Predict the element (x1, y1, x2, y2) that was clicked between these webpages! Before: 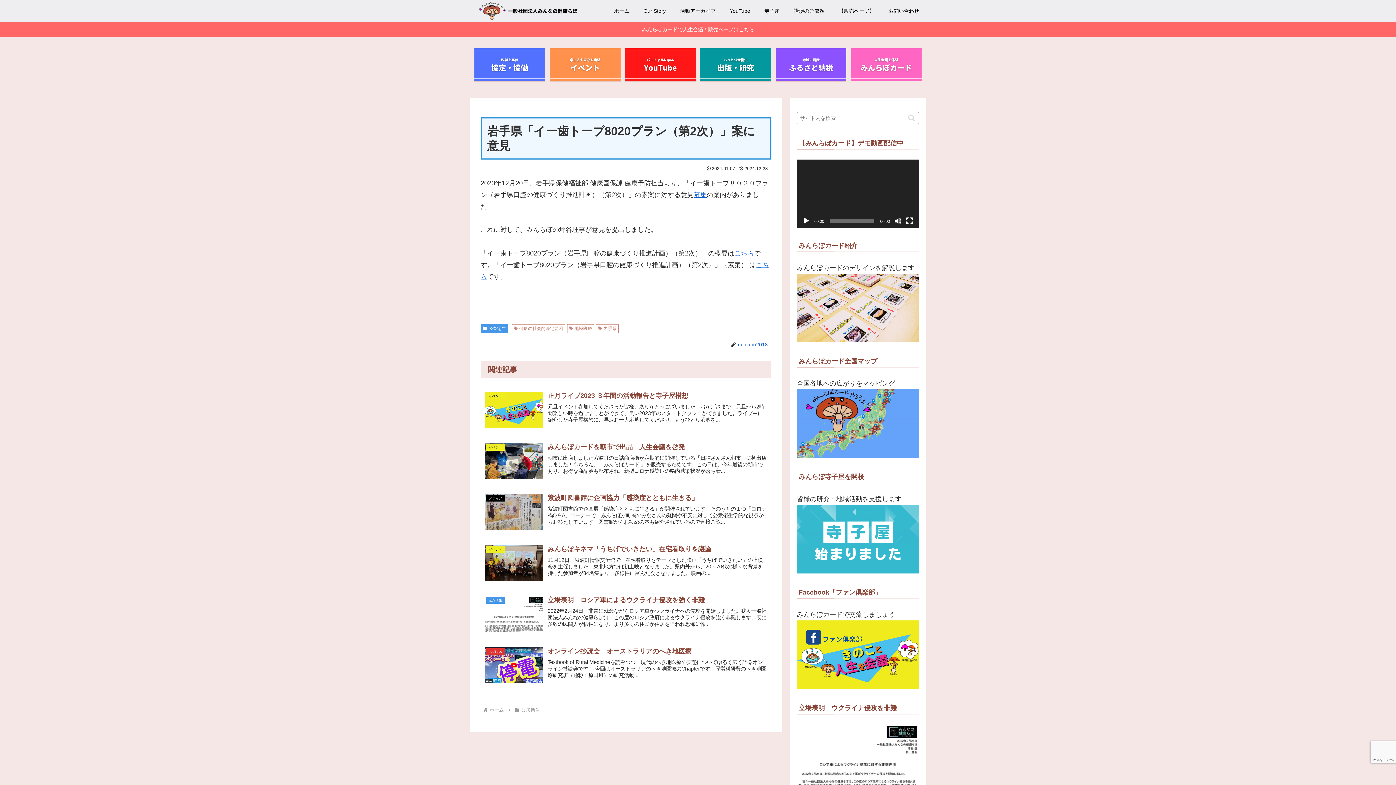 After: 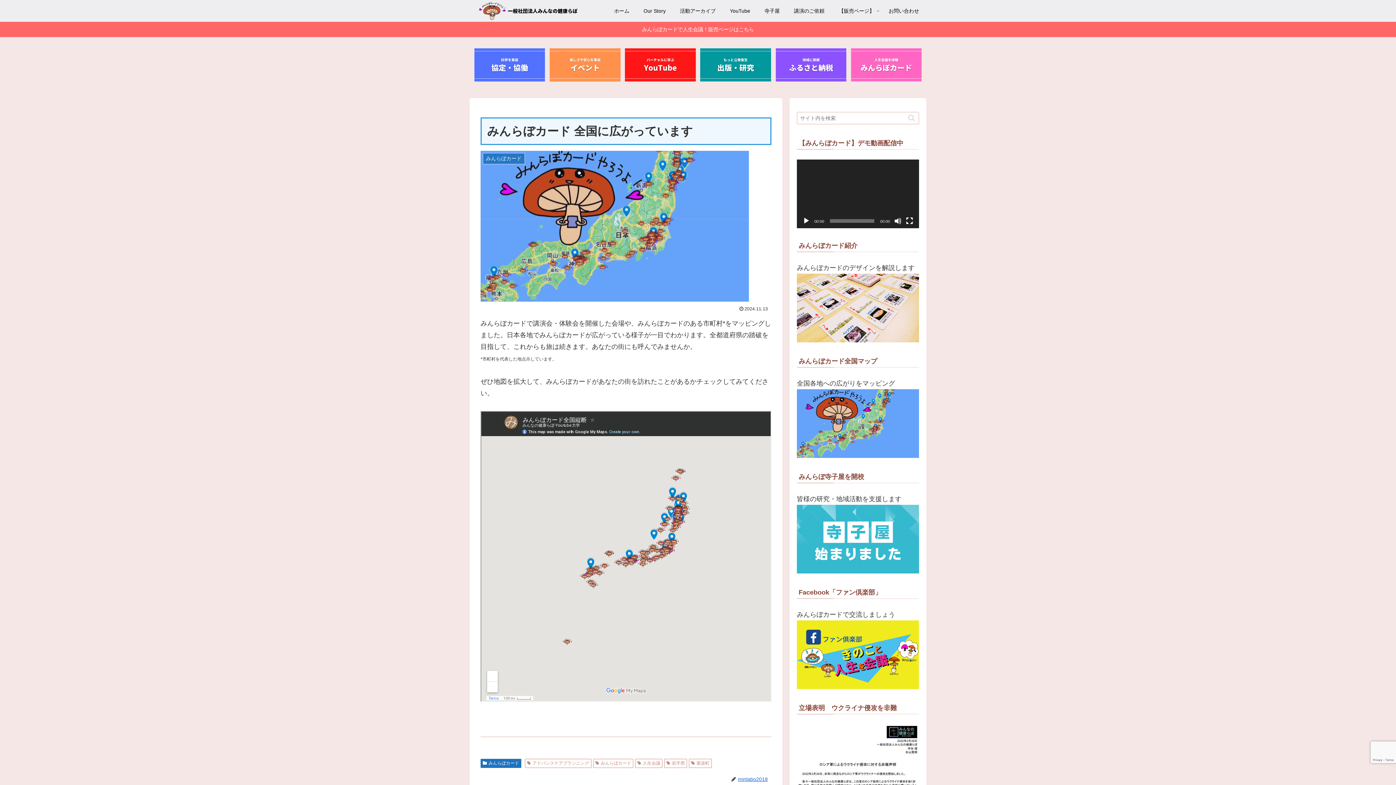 Action: bbox: (797, 419, 919, 427)